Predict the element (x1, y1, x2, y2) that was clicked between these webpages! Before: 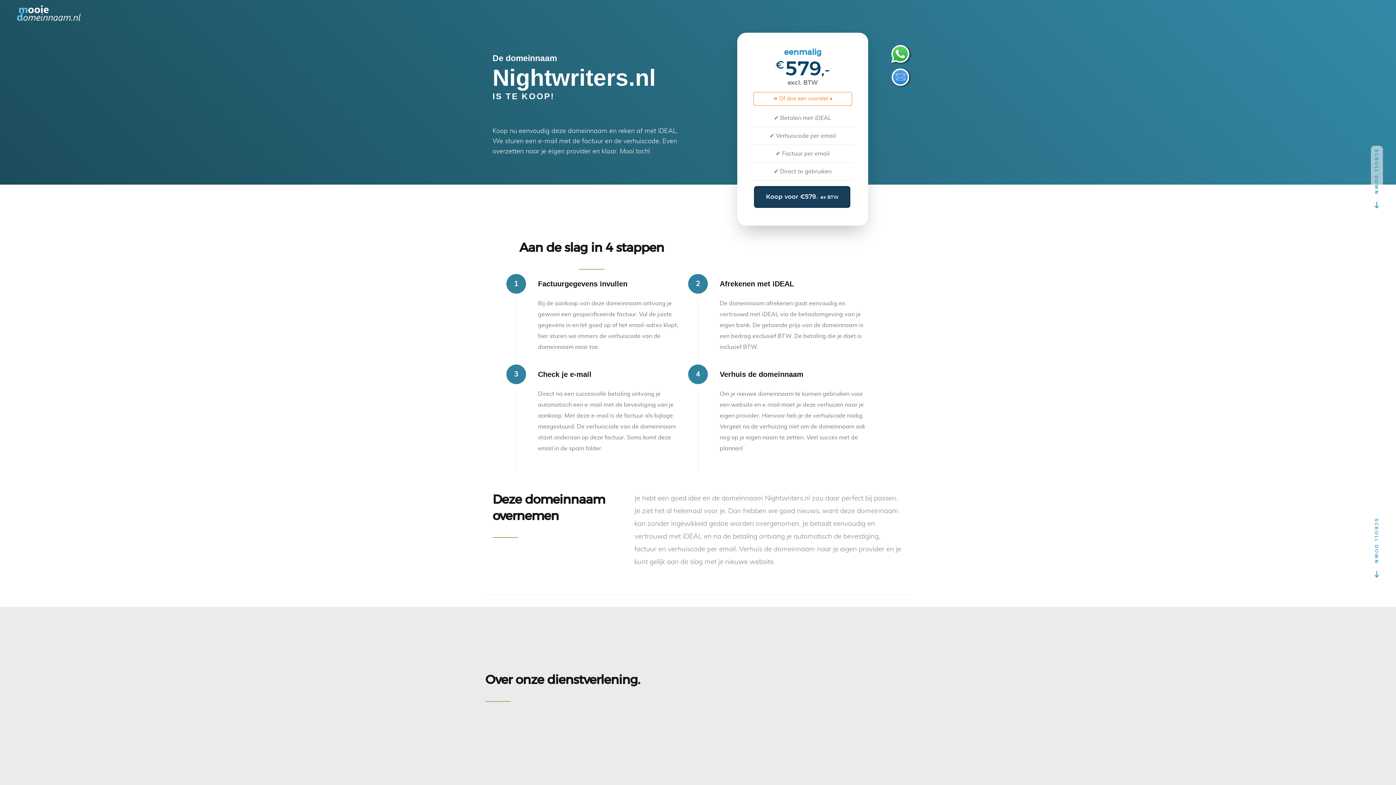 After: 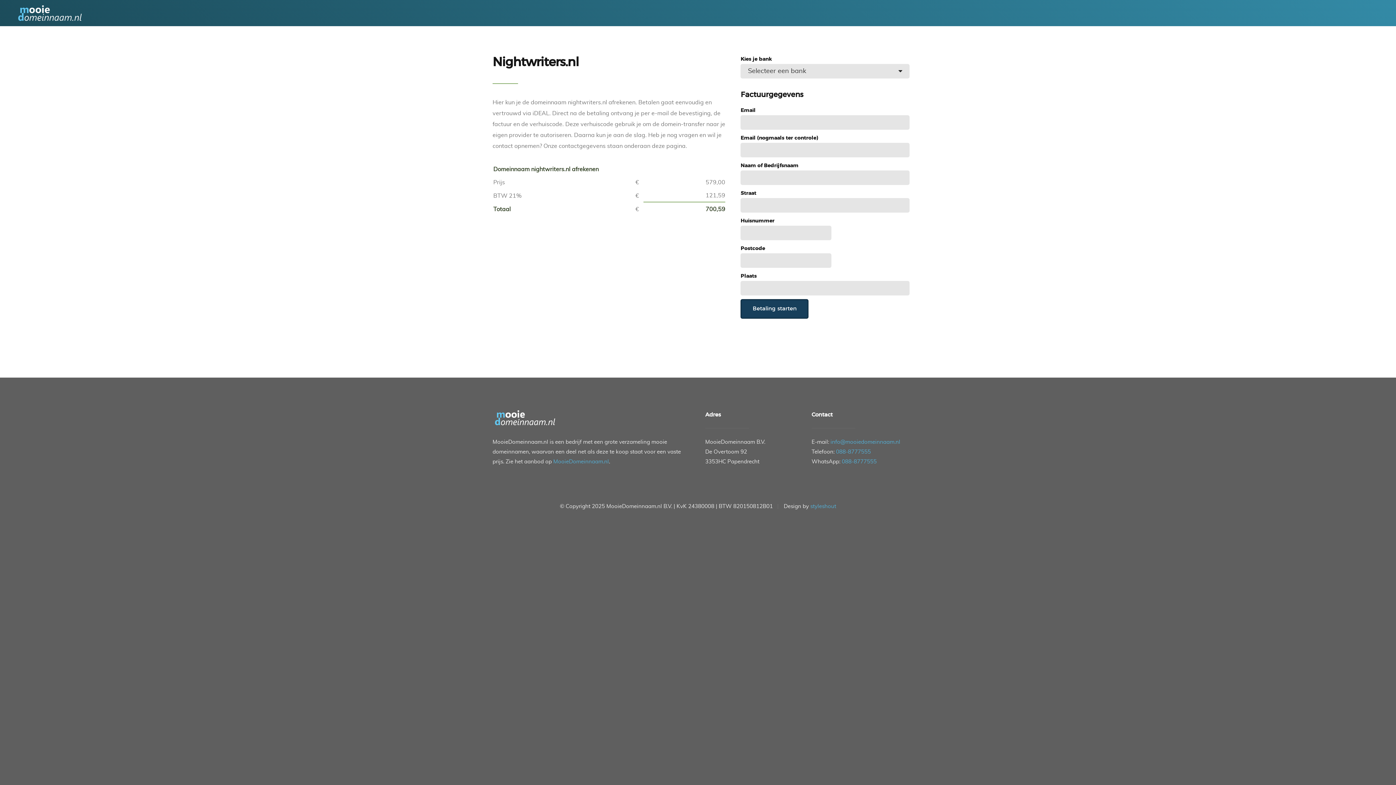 Action: bbox: (754, 186, 850, 208) label: Koop voor €579,- ex BTW